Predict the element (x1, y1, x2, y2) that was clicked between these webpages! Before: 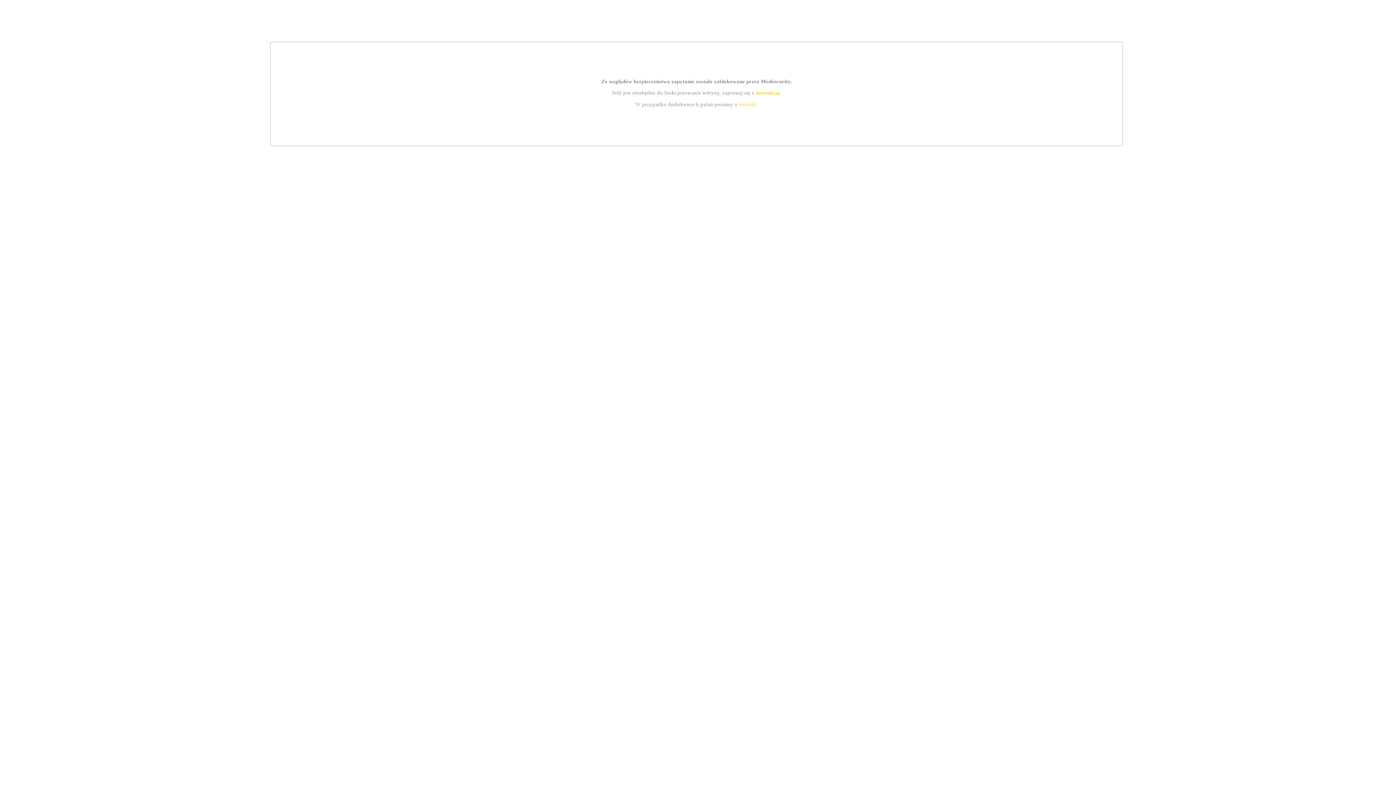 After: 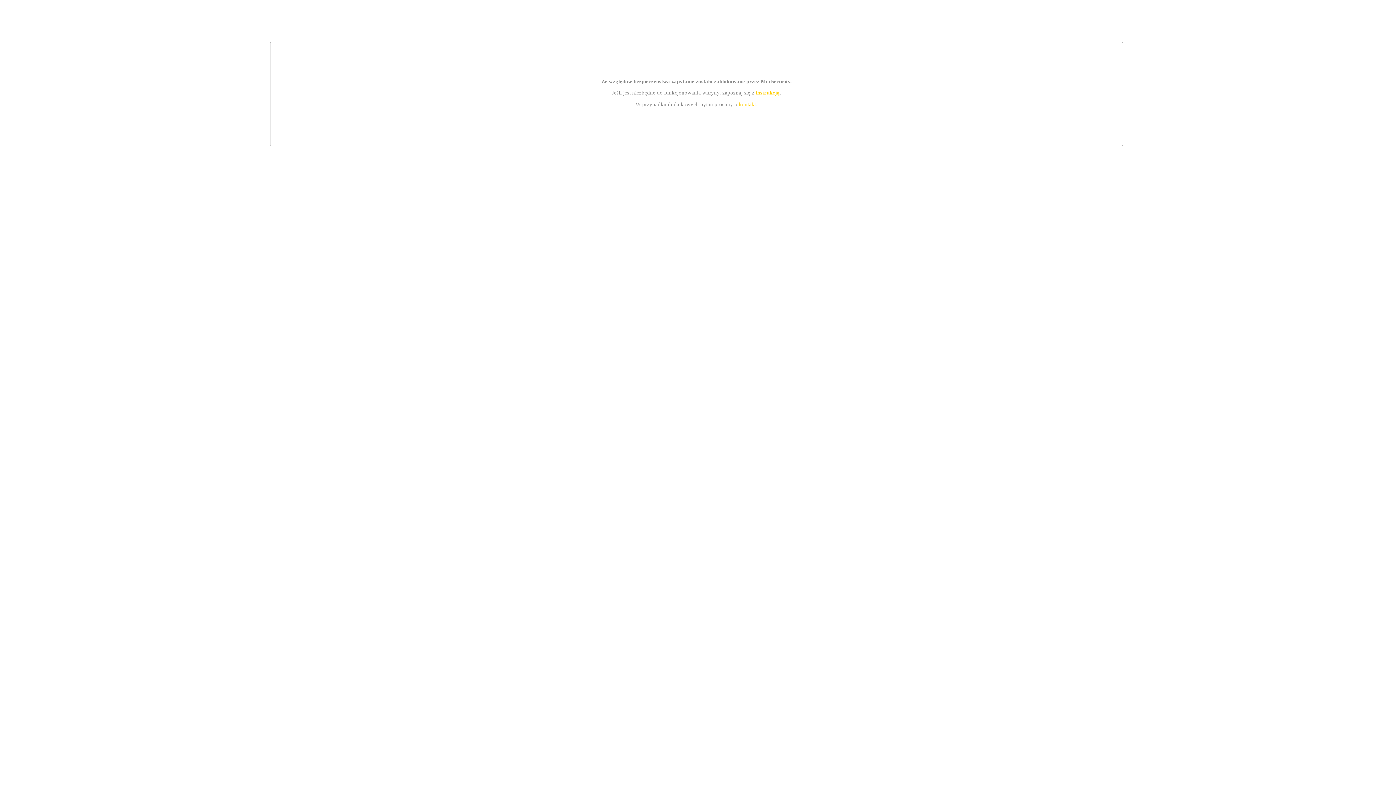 Action: label: kontakt bbox: (739, 101, 756, 107)